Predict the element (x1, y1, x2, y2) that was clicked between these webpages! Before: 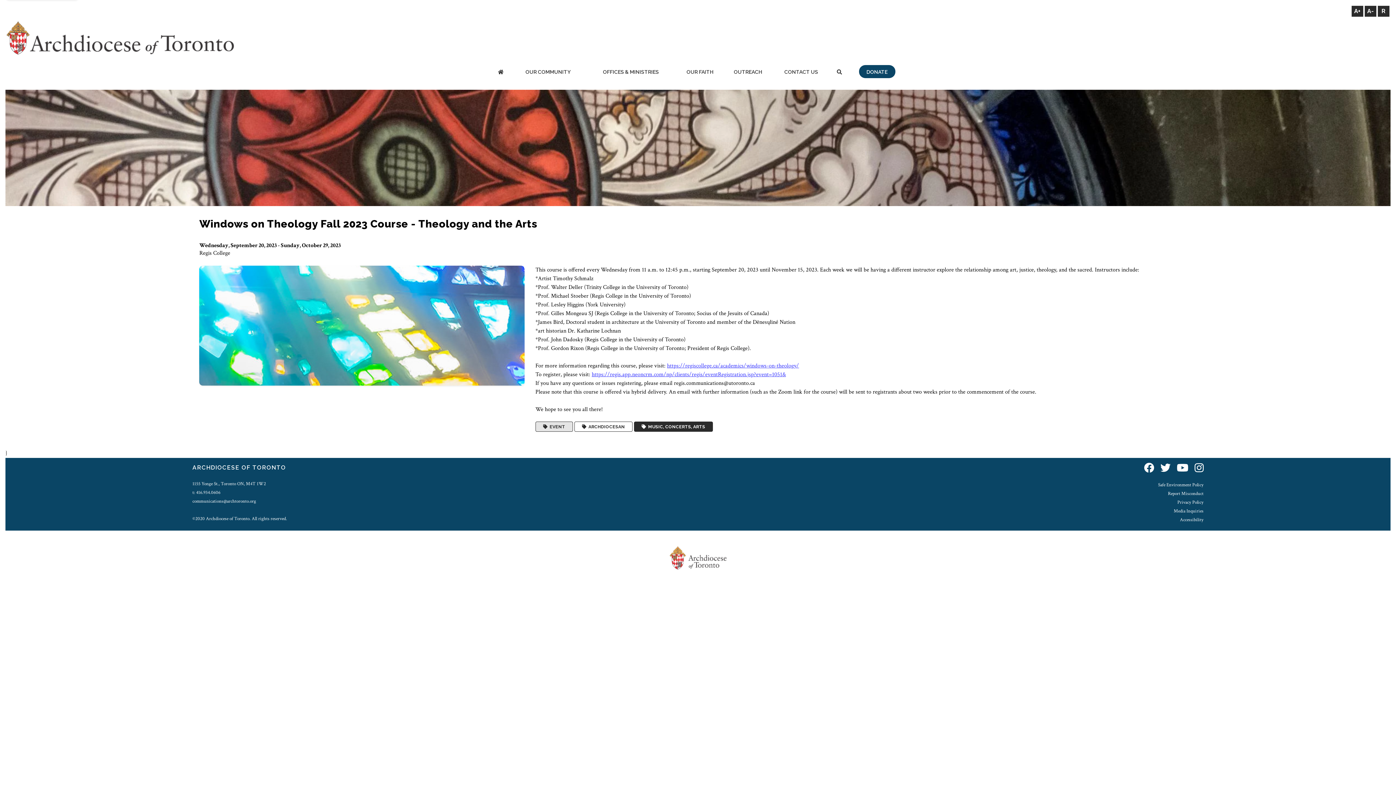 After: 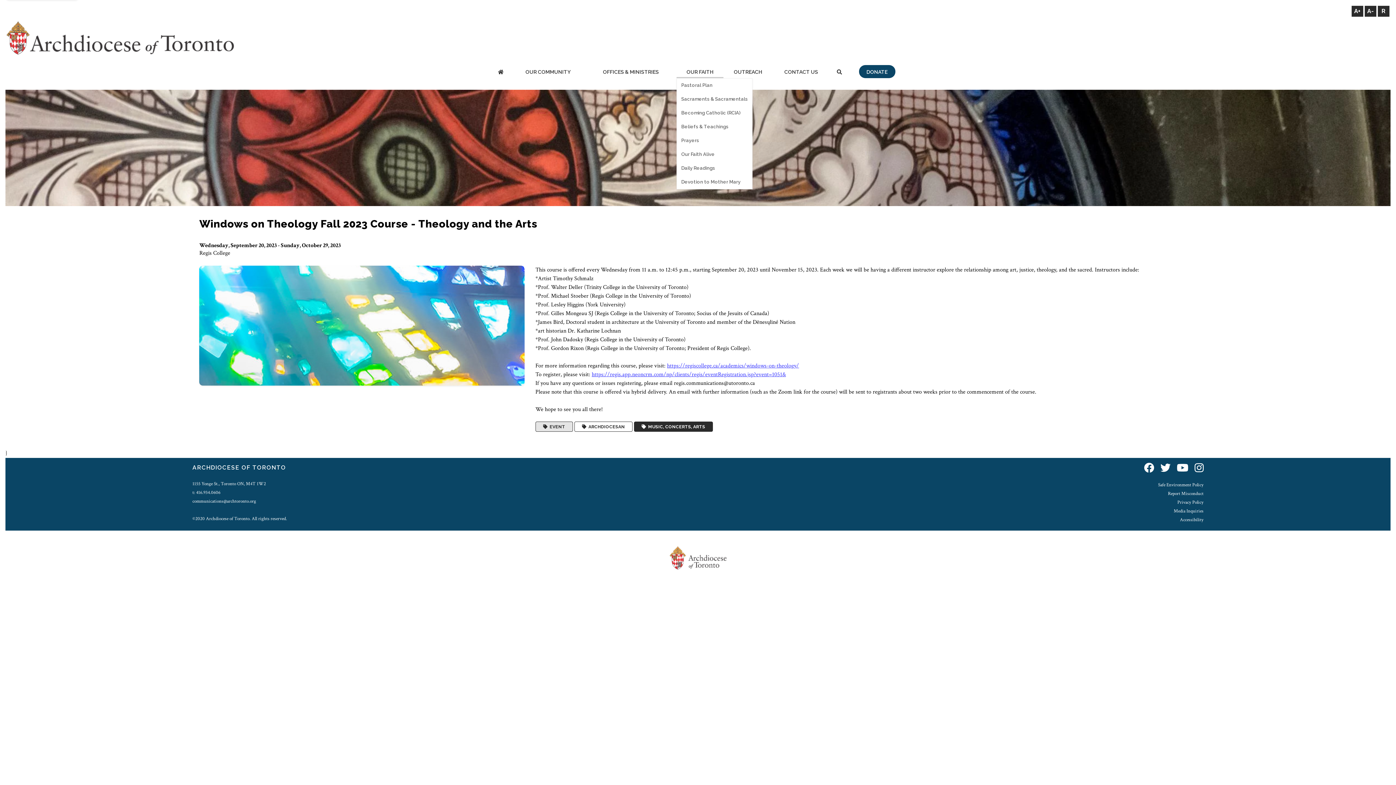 Action: label: OUR FAITH bbox: (676, 66, 723, 78)